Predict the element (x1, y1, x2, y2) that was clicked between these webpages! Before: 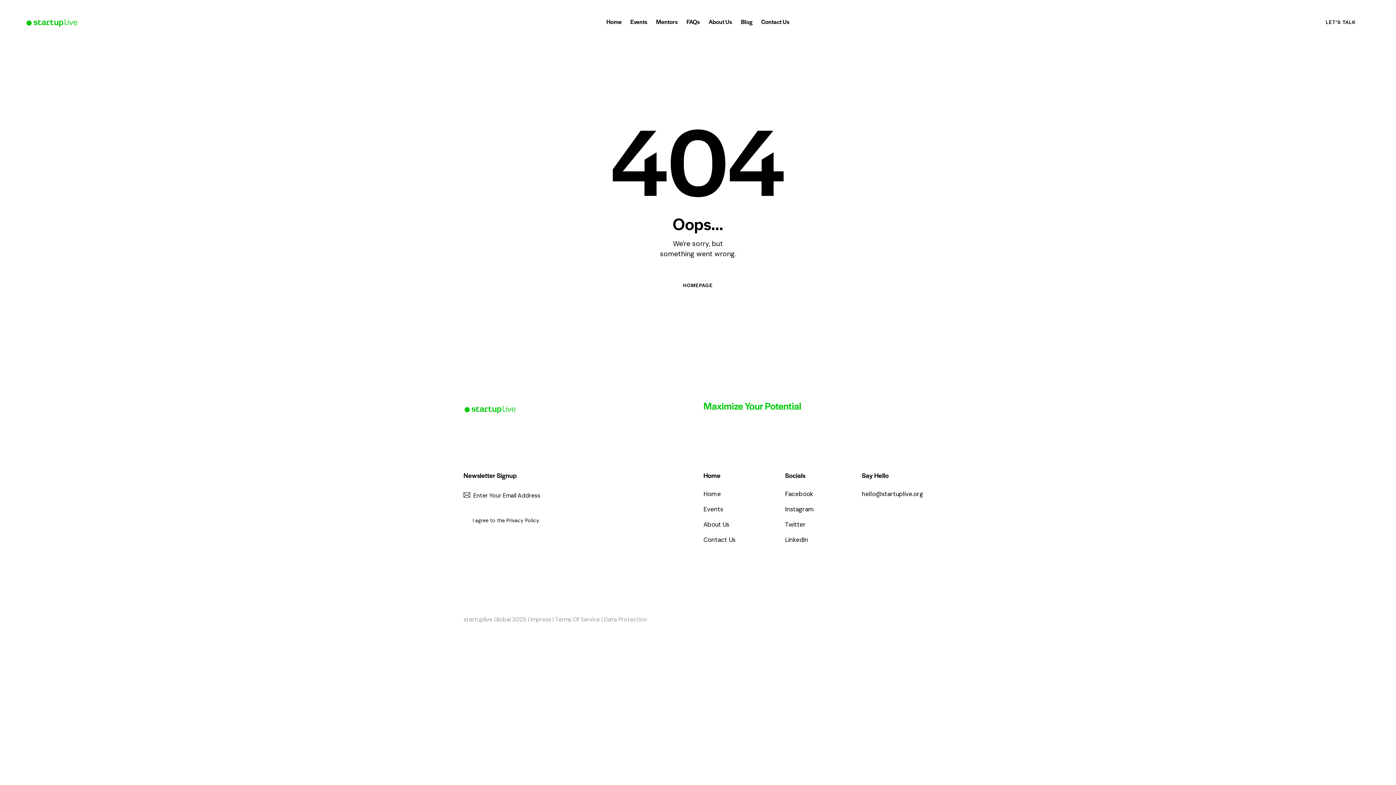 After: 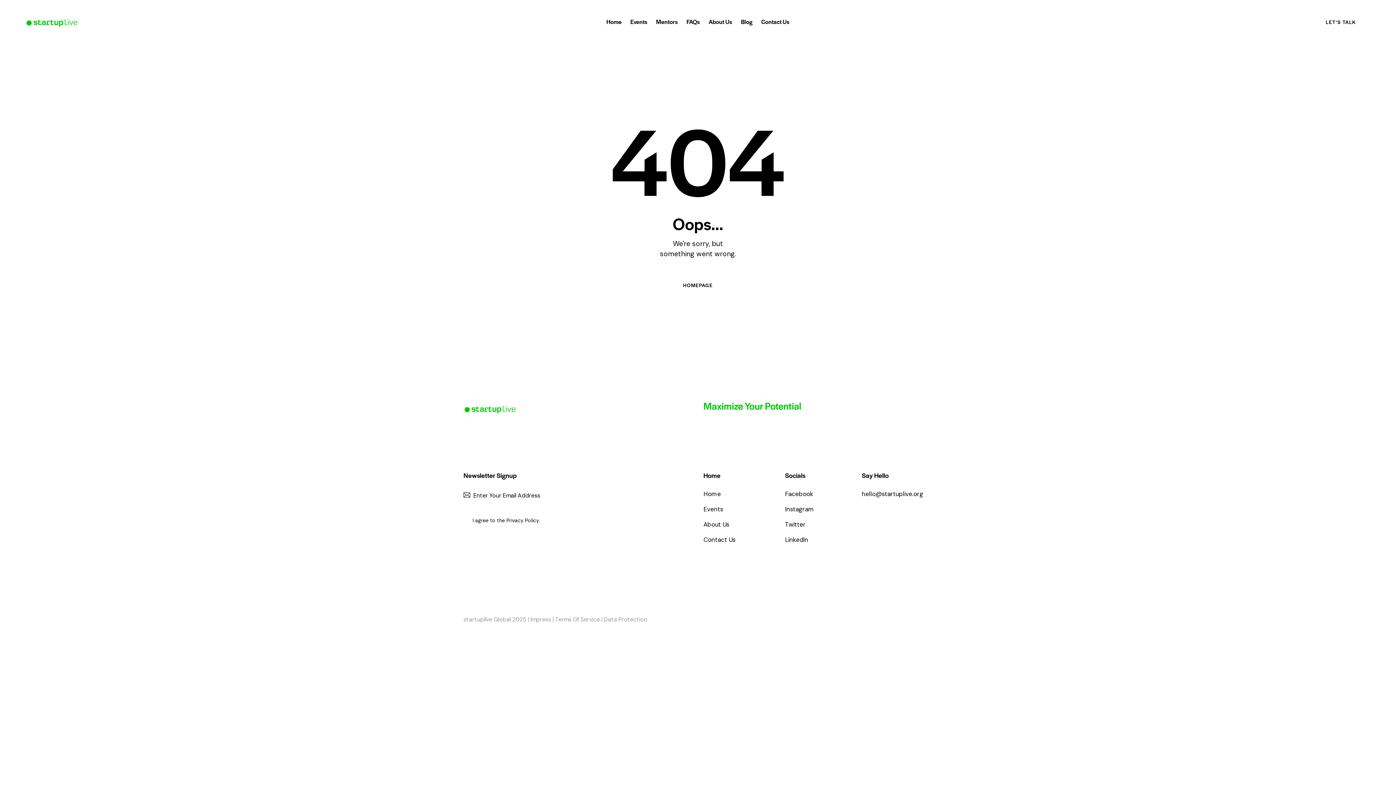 Action: bbox: (862, 490, 923, 498) label: hello@startuplive.org